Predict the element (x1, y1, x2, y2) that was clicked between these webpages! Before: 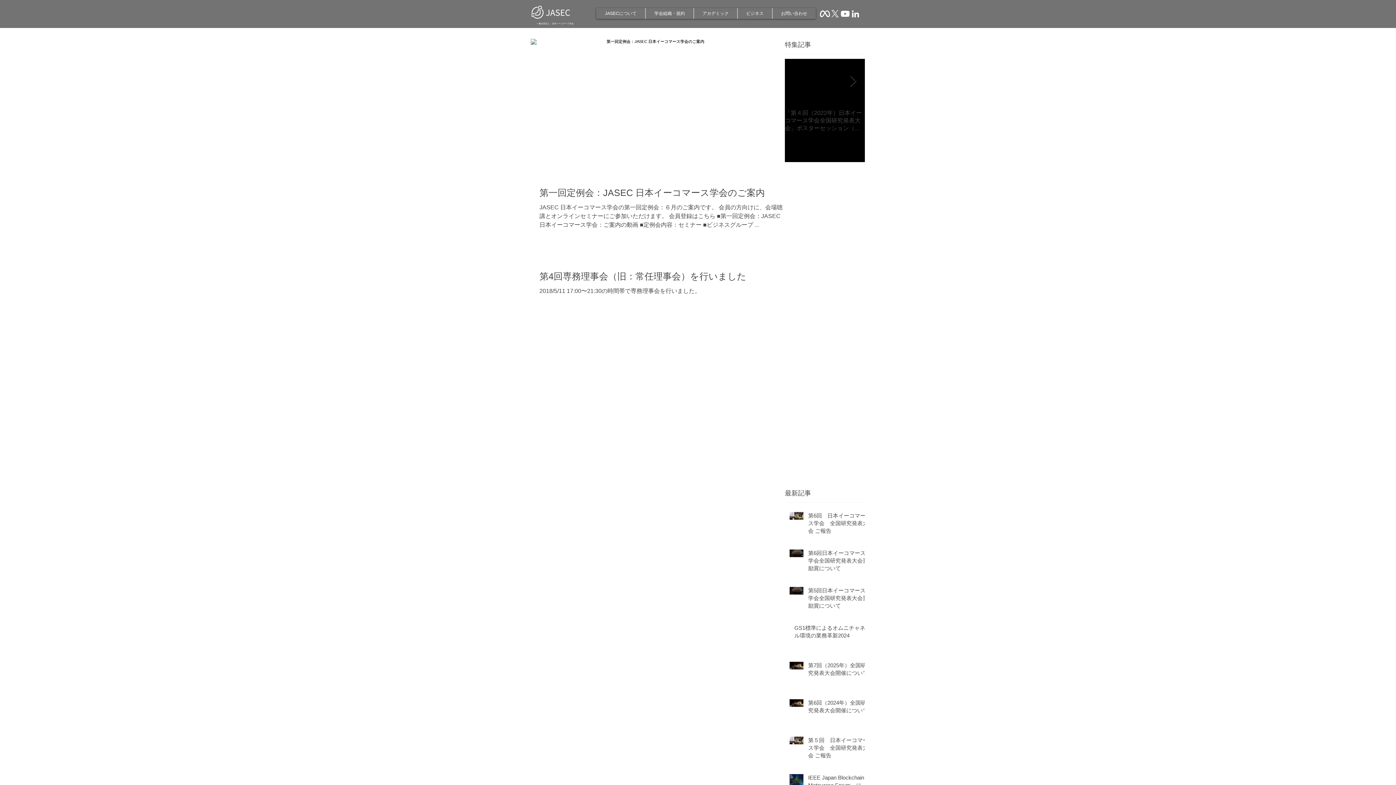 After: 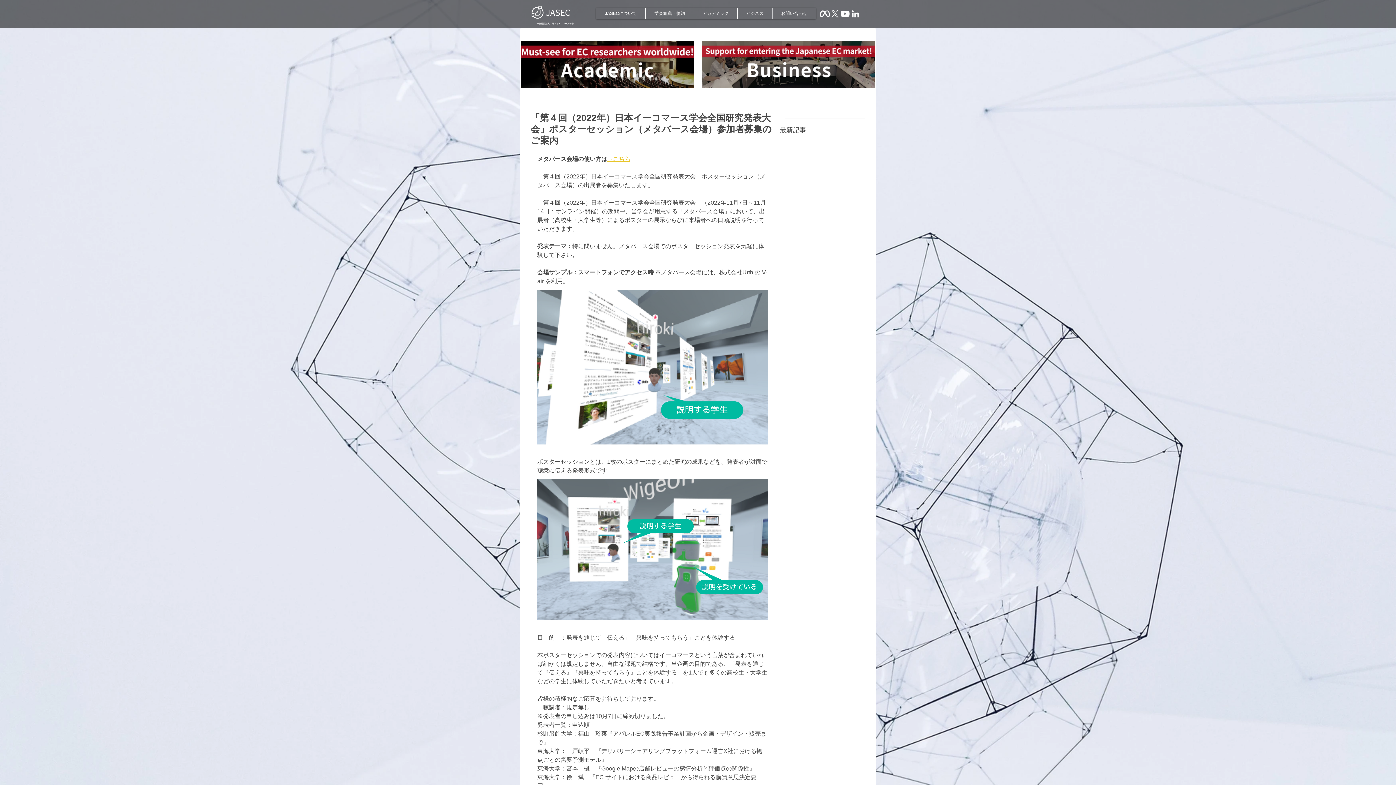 Action: bbox: (785, 109, 865, 132) label: 「第４回（2022年）日本イーコマース学会全国研究発表大会」ポスターセッション（メタバース会場）参加者募集のご案内